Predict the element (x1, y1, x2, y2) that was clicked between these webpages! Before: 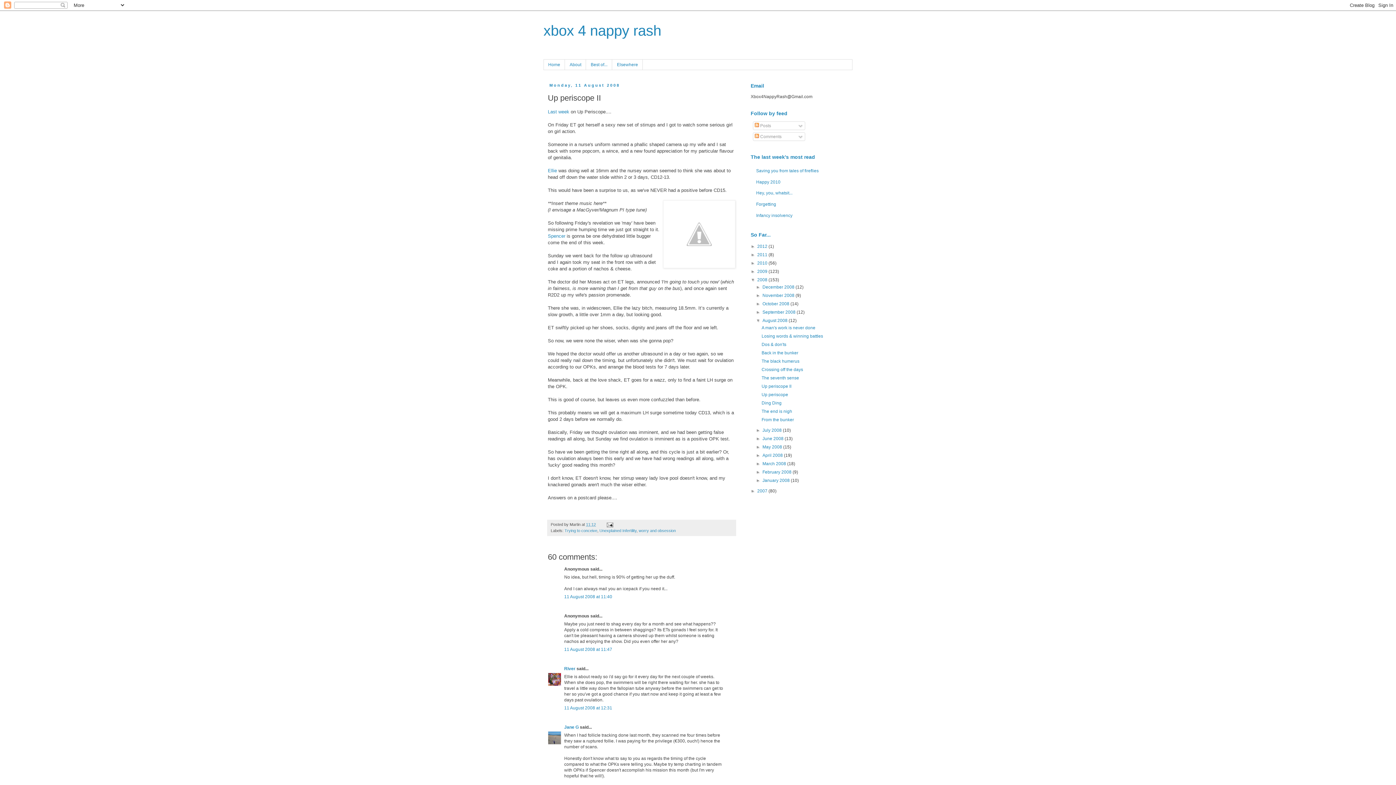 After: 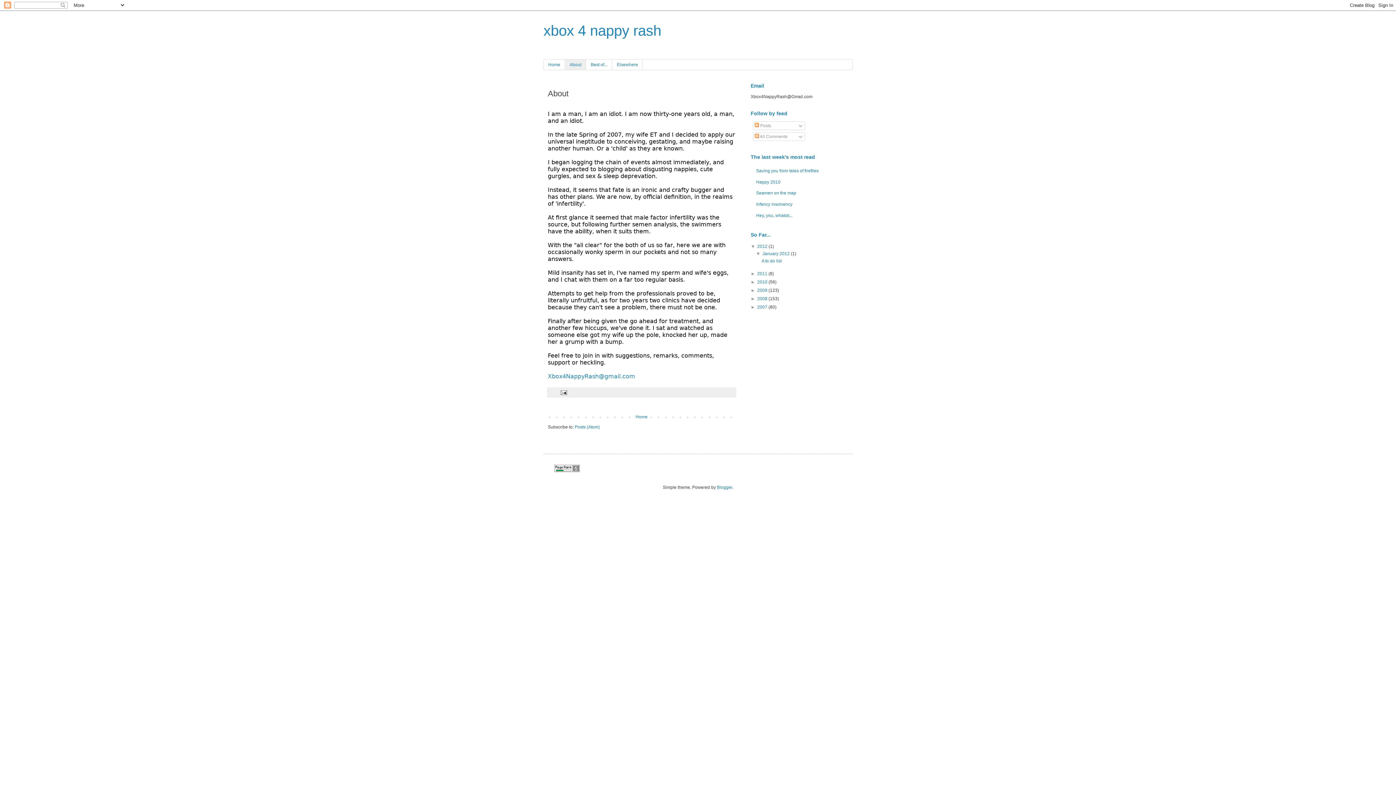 Action: bbox: (565, 59, 586, 69) label: About